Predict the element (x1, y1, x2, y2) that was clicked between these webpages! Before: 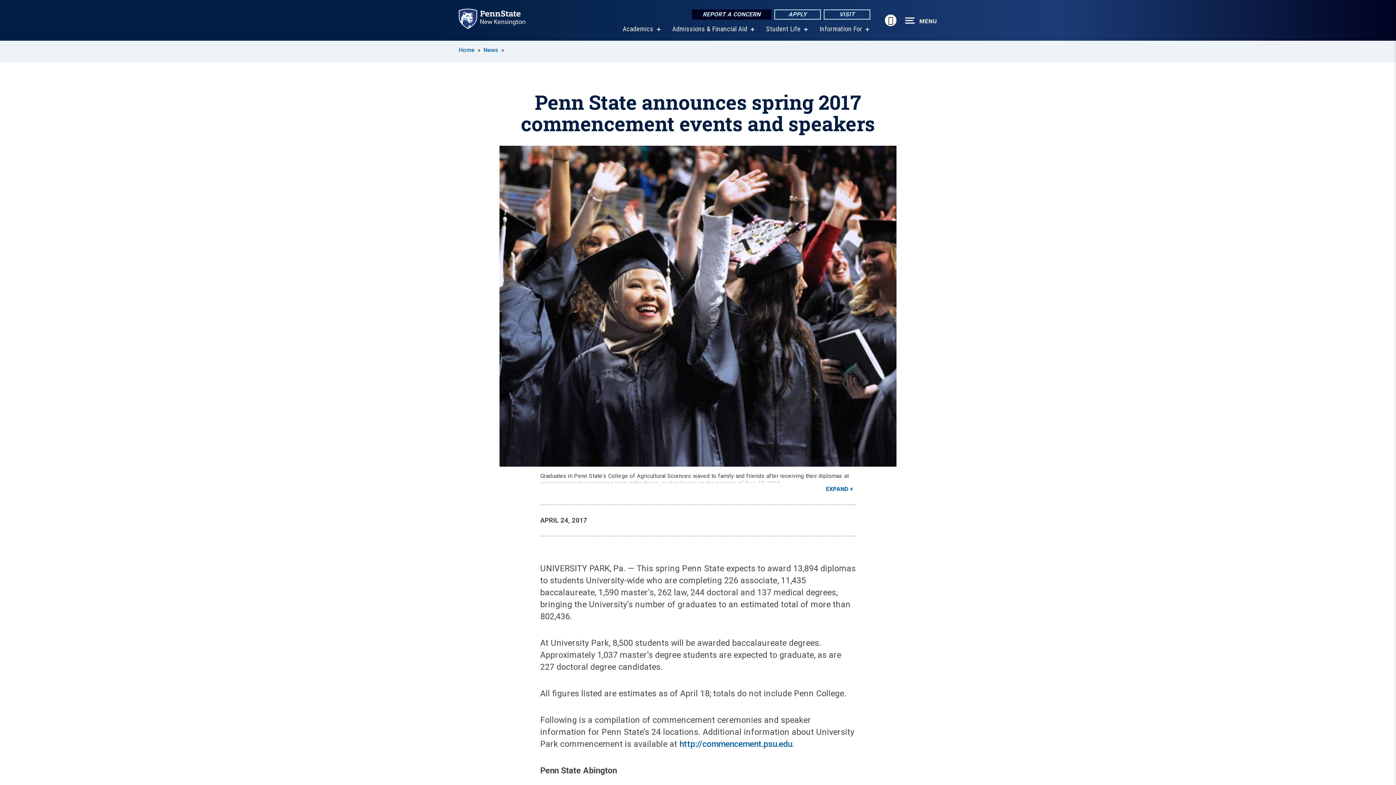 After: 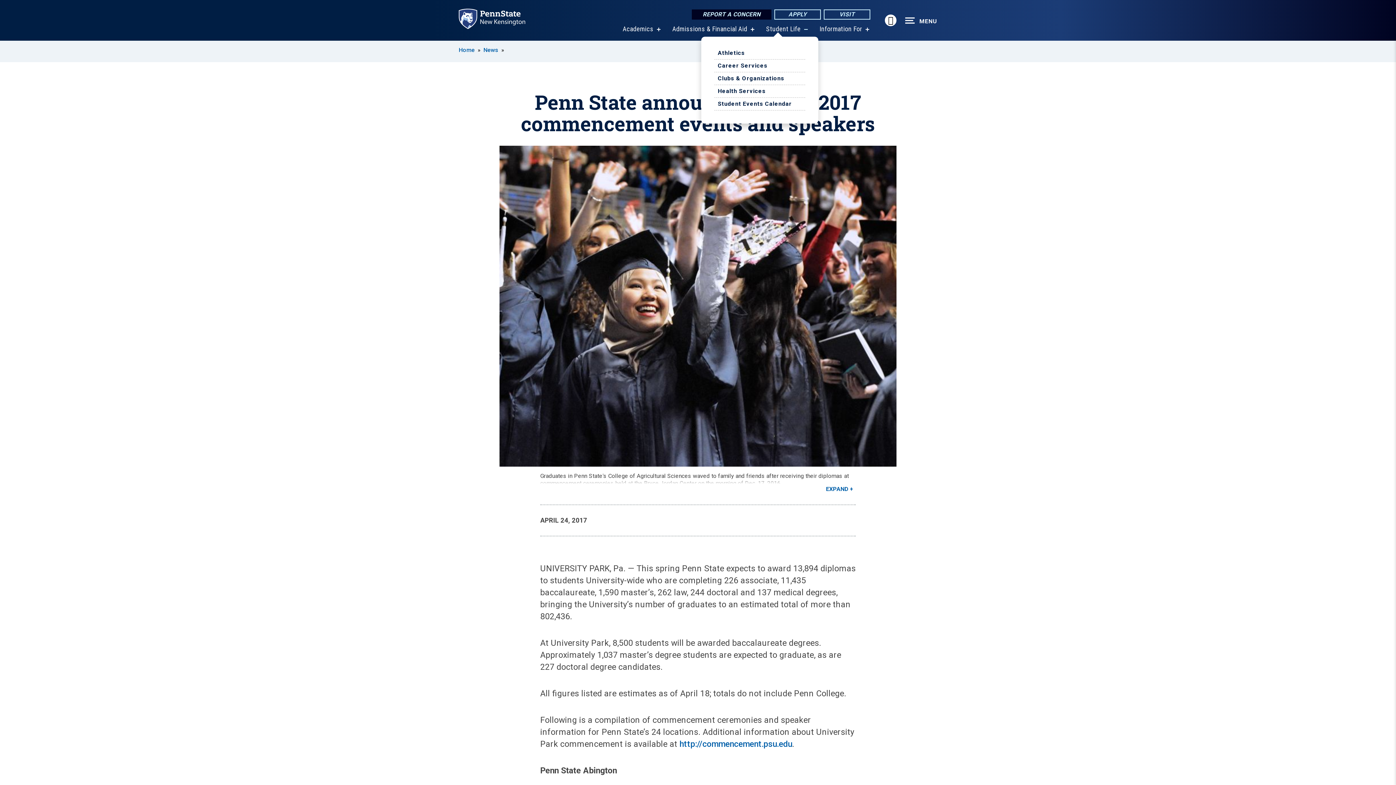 Action: label: show submenu for “Student Life” bbox: (803, 27, 807, 31)